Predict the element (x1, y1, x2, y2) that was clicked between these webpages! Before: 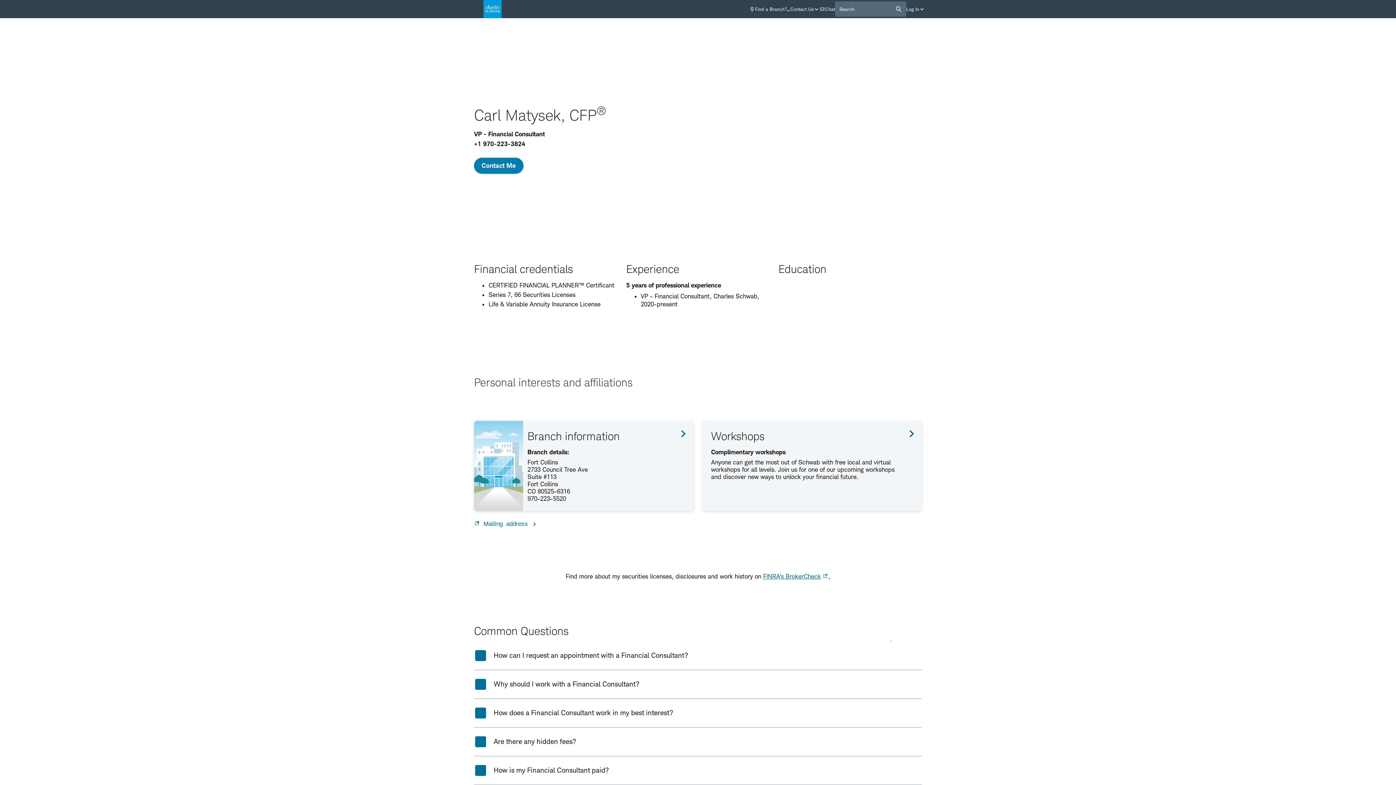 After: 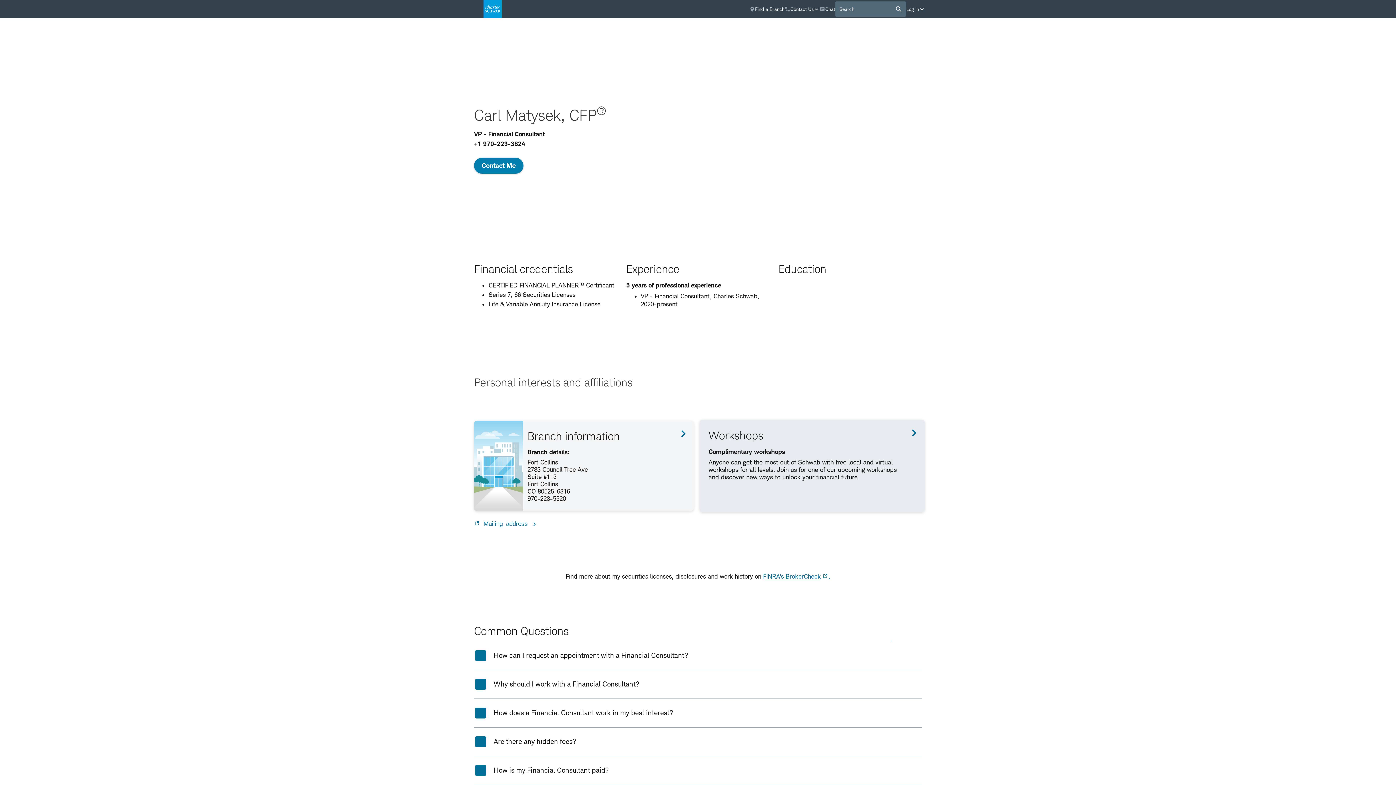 Action: bbox: (702, 421, 922, 511) label: Workshops